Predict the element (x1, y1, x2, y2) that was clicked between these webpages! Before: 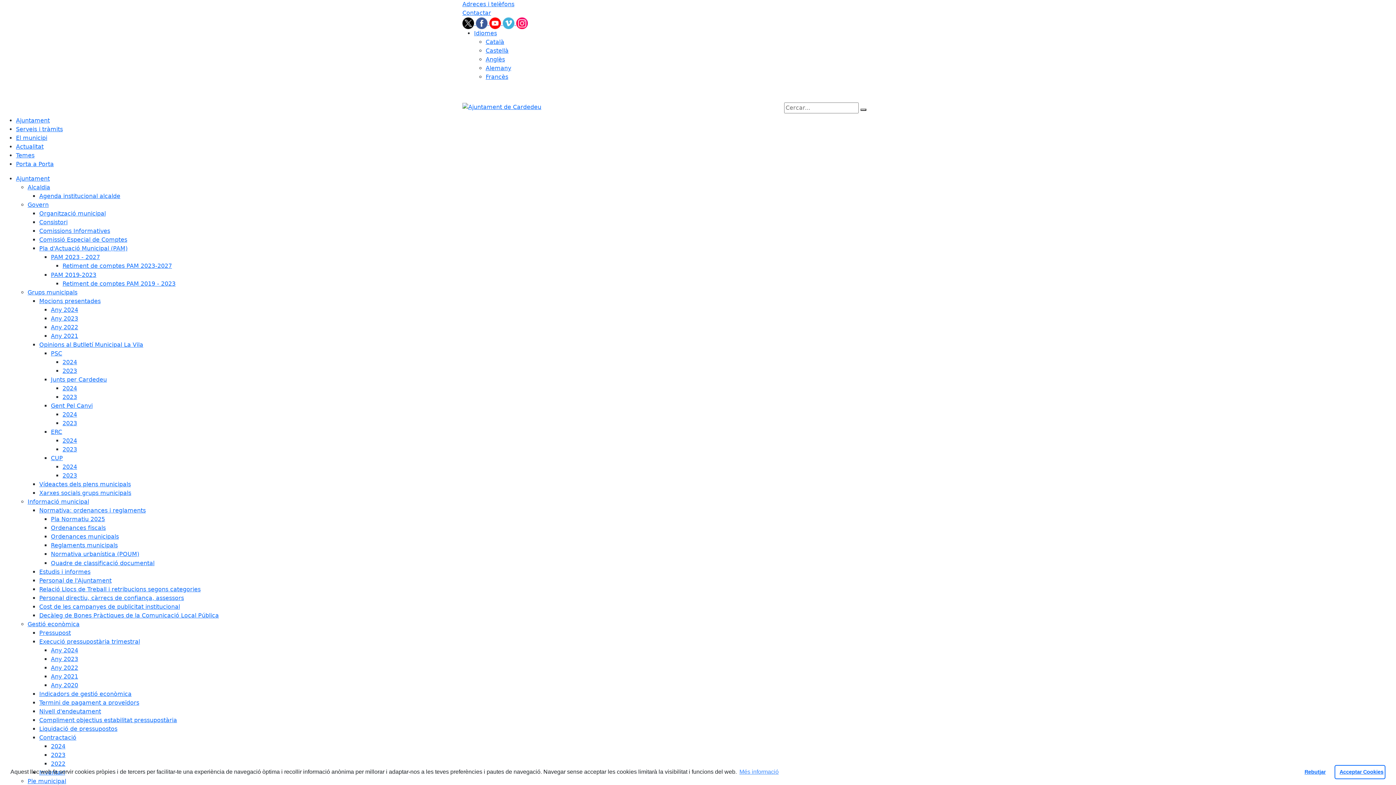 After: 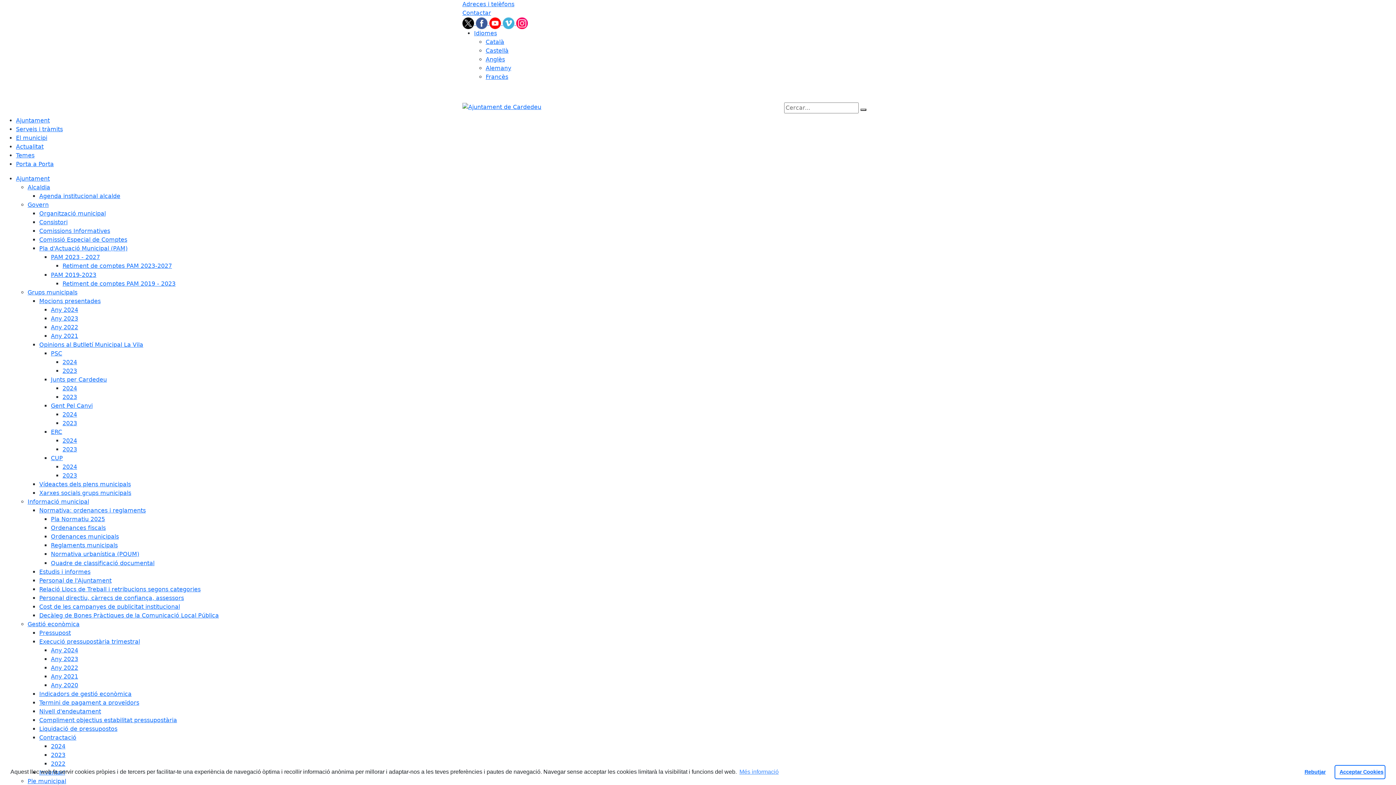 Action: bbox: (62, 393, 77, 400) label: 2023